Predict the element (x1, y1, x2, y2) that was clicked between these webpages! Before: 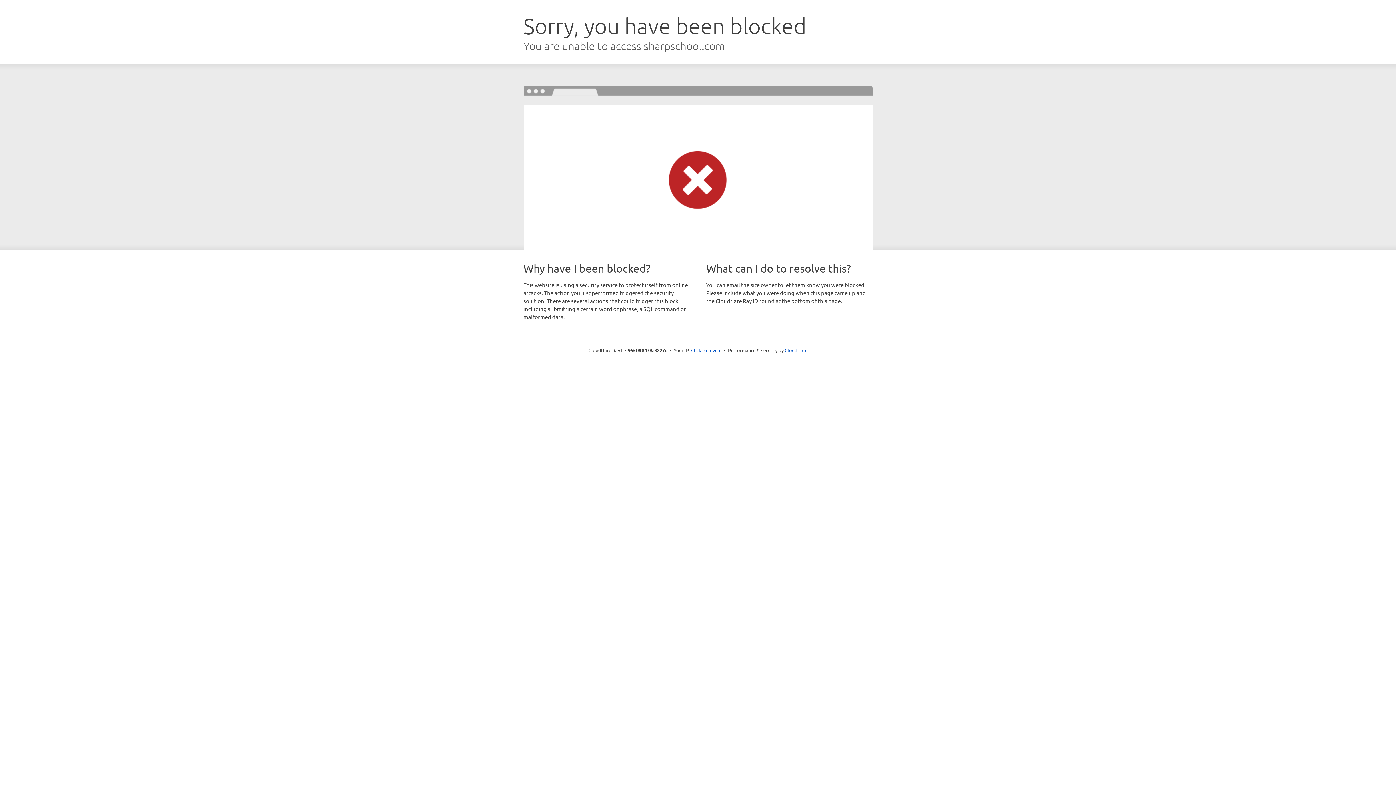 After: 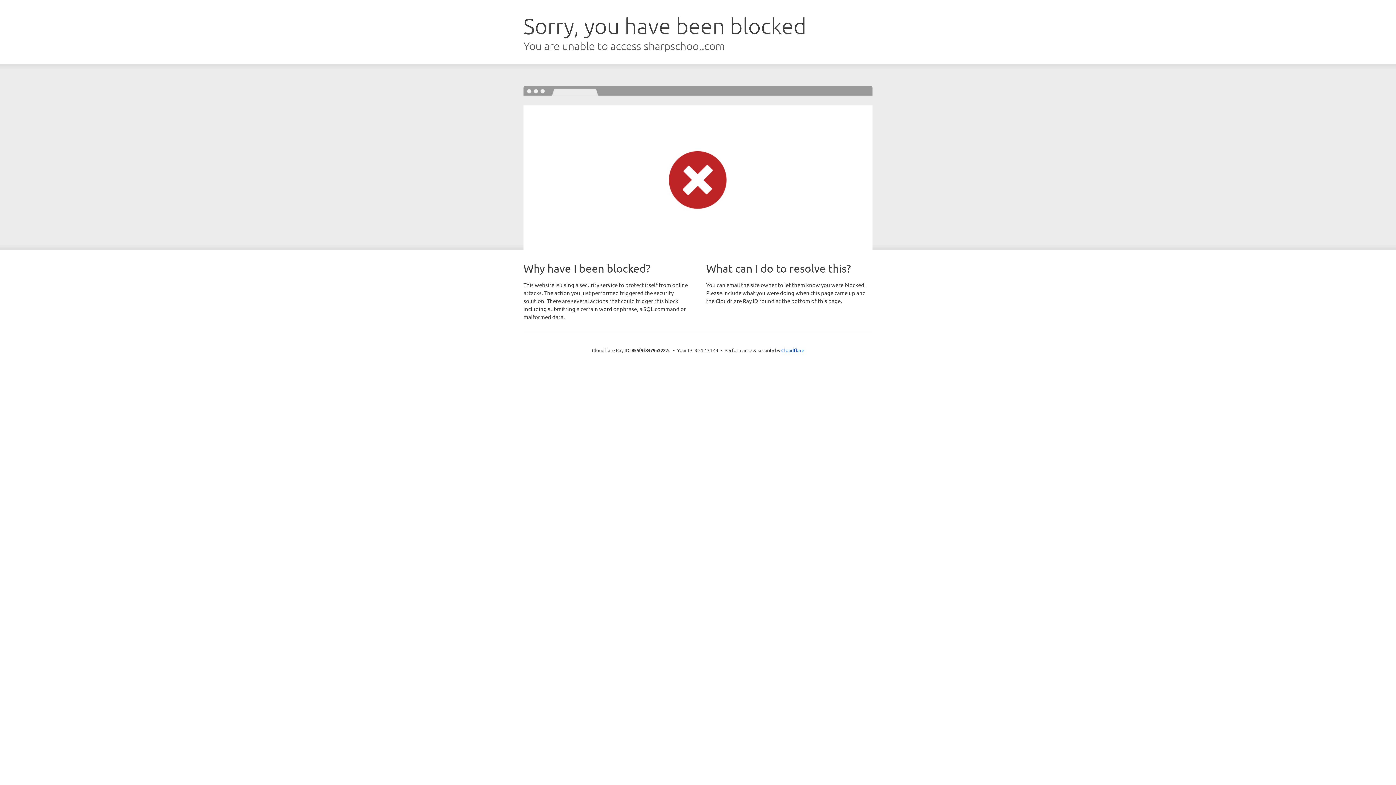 Action: label: Click to reveal bbox: (691, 346, 721, 353)